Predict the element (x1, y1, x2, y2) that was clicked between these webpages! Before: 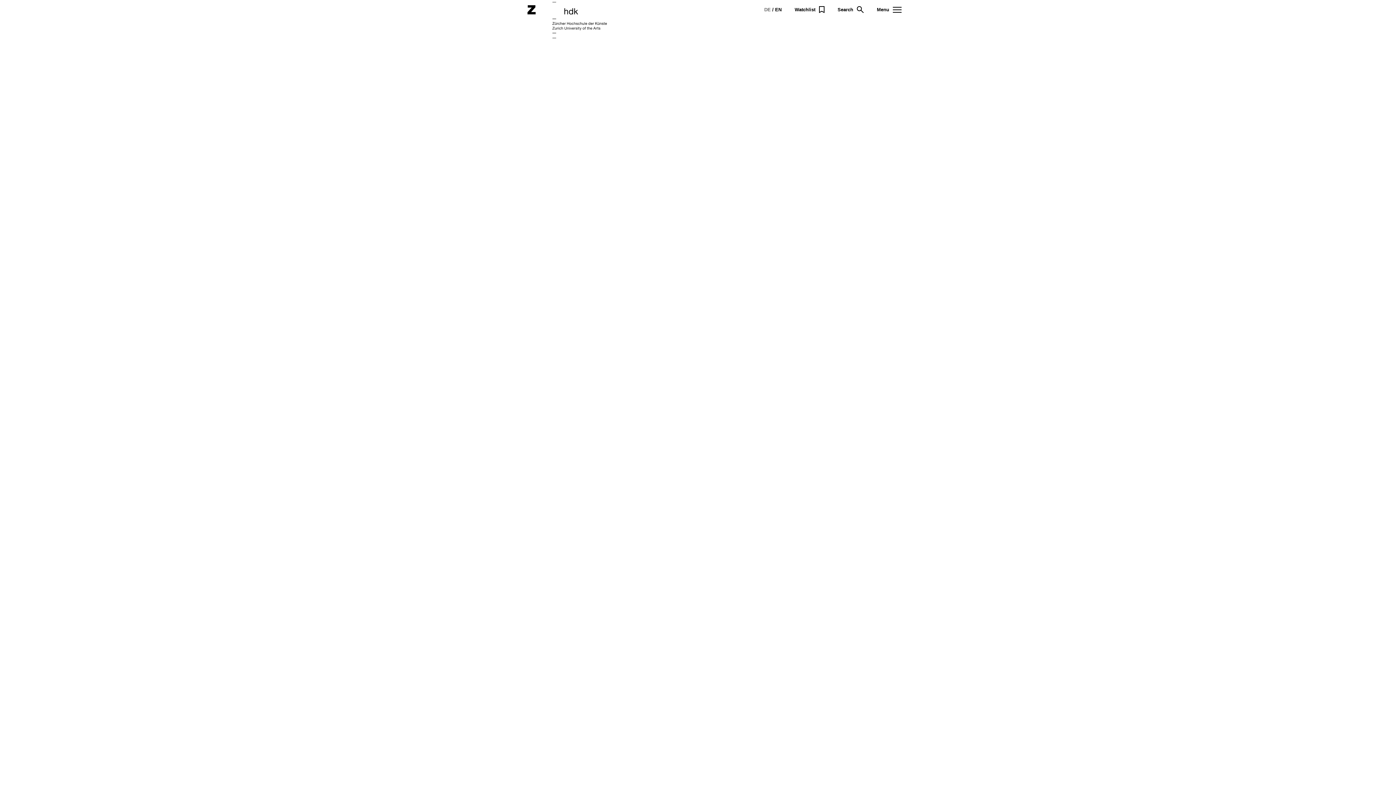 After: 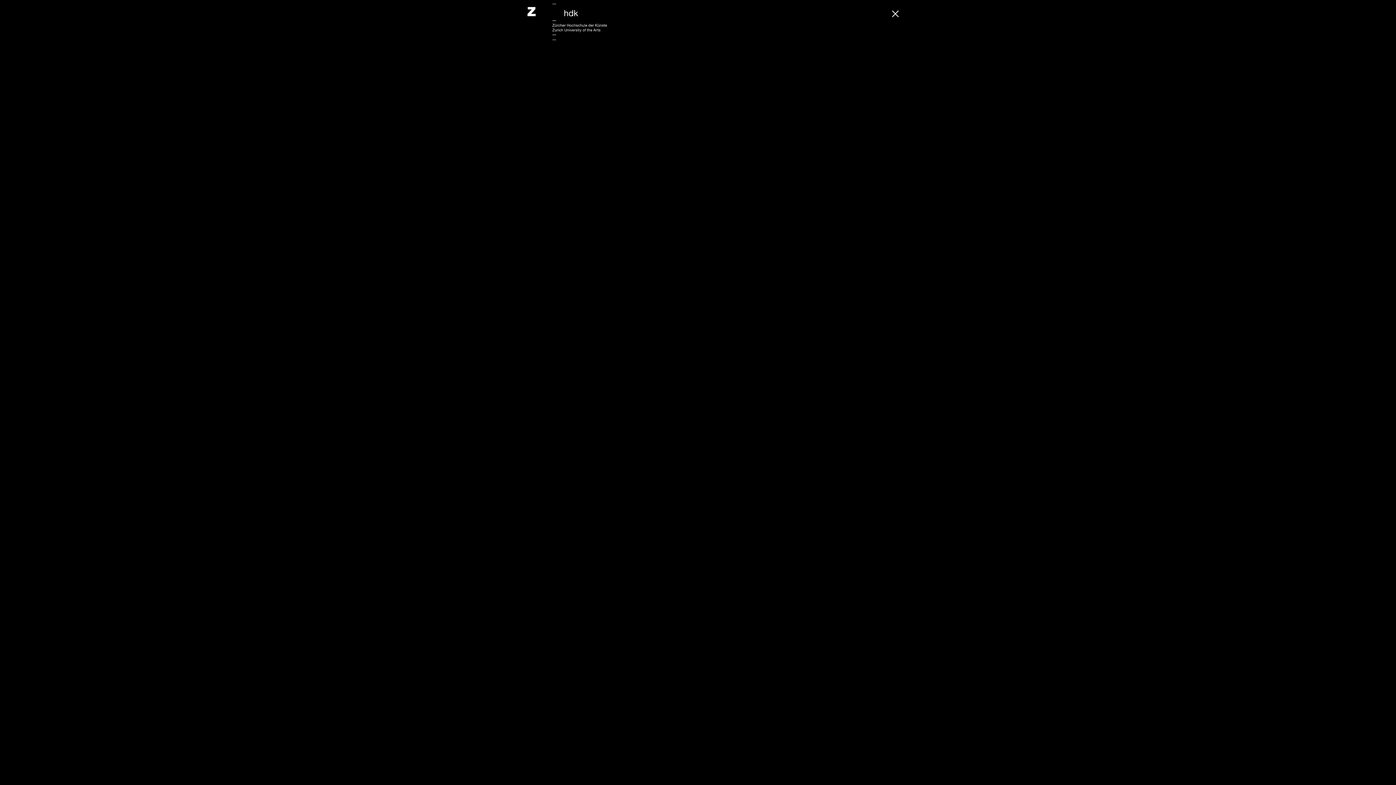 Action: bbox: (877, 7, 901, 12) label: Menu
Menu